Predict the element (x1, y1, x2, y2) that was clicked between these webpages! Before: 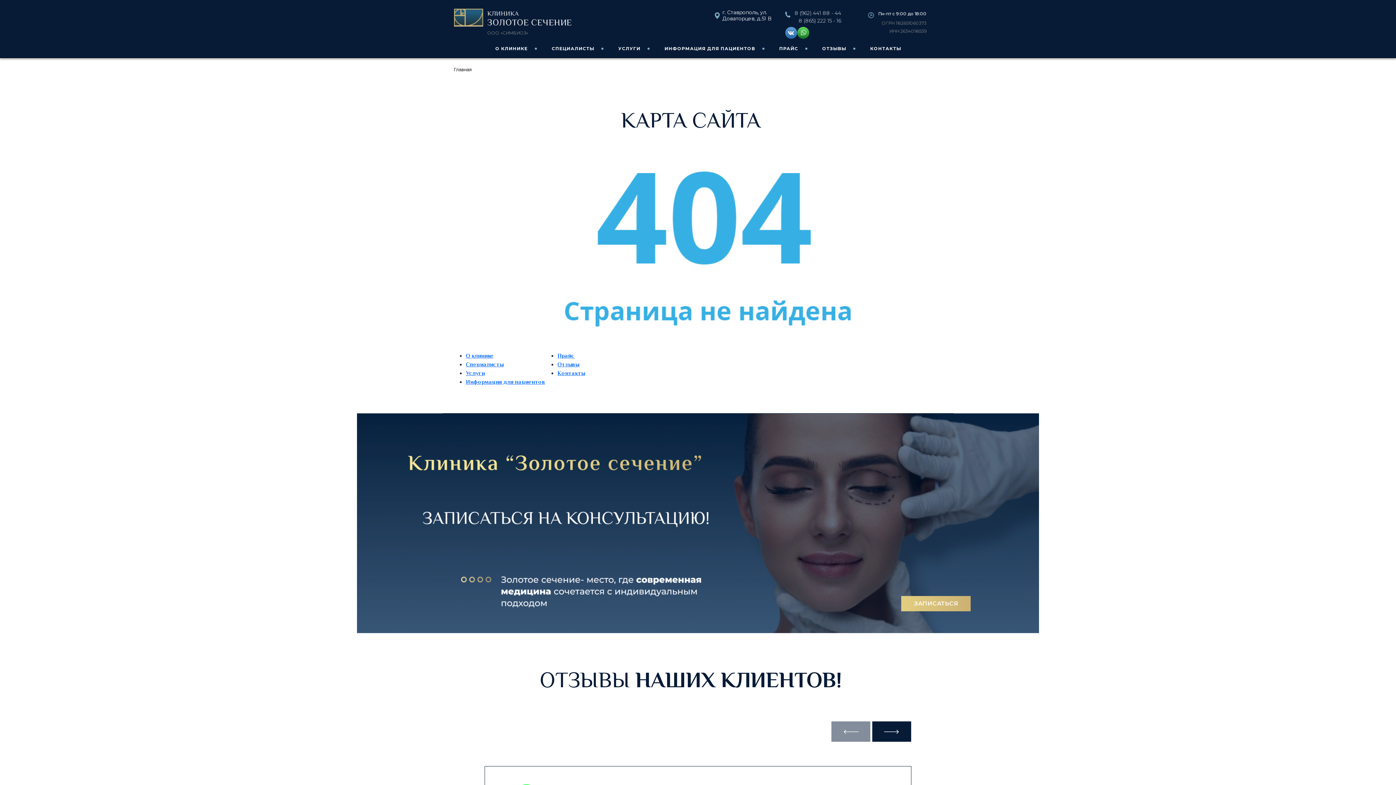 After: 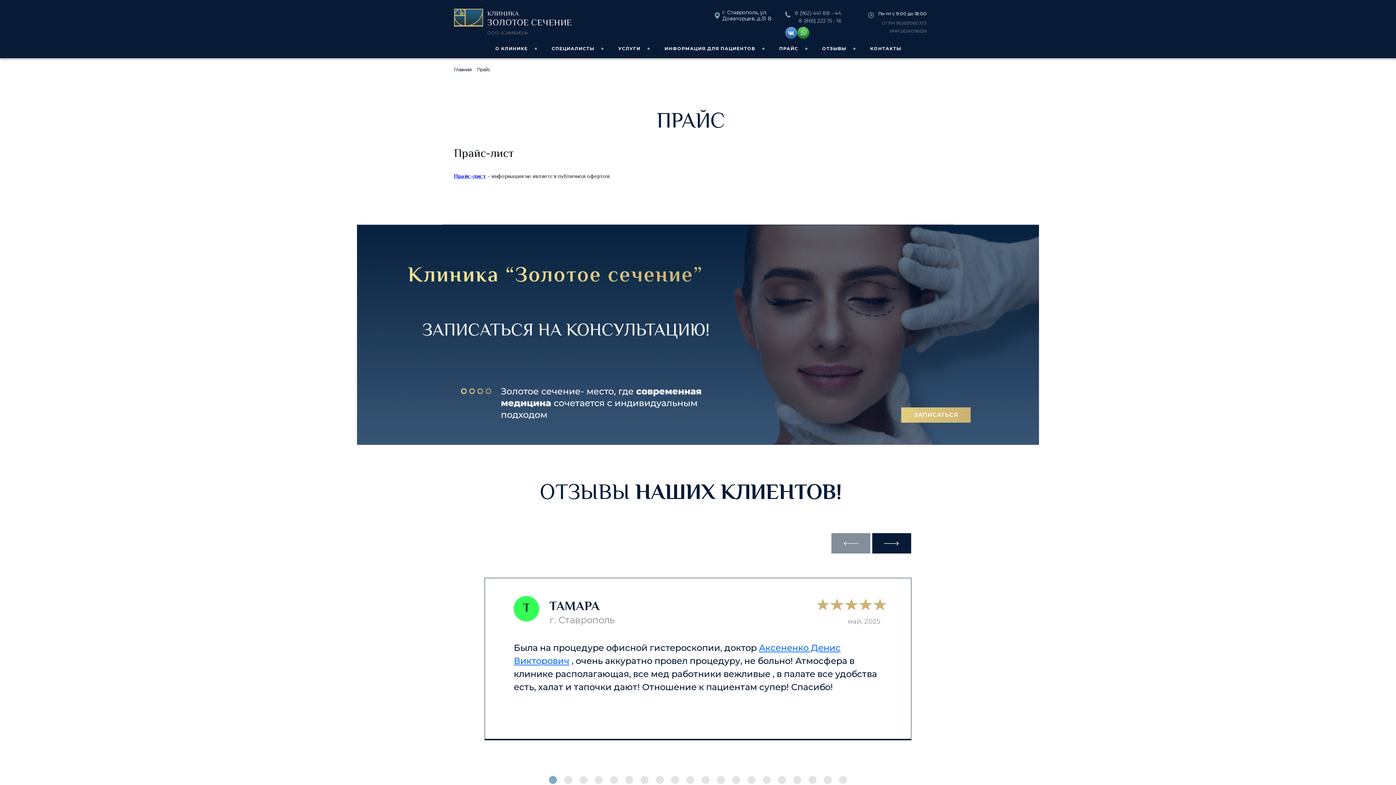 Action: label: Прайс bbox: (557, 351, 574, 360)